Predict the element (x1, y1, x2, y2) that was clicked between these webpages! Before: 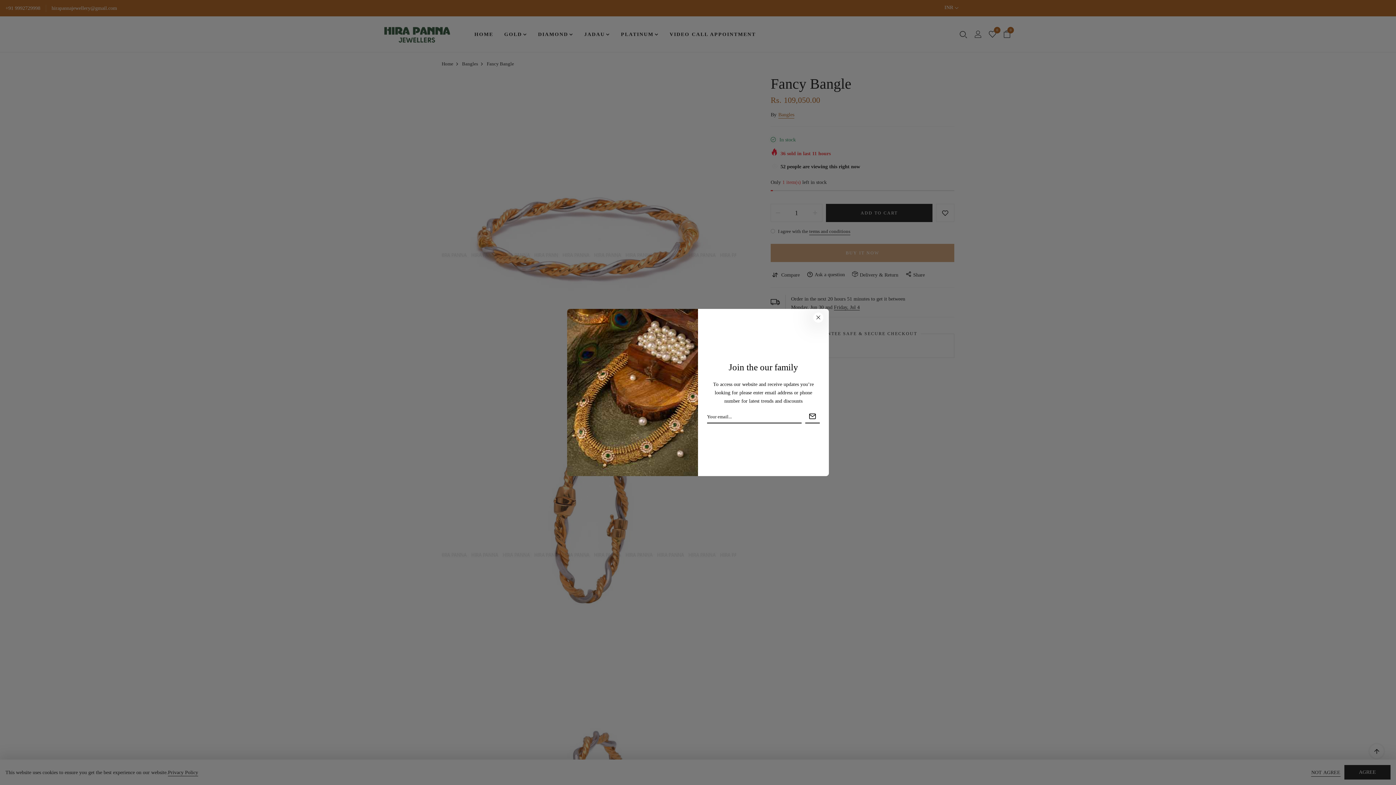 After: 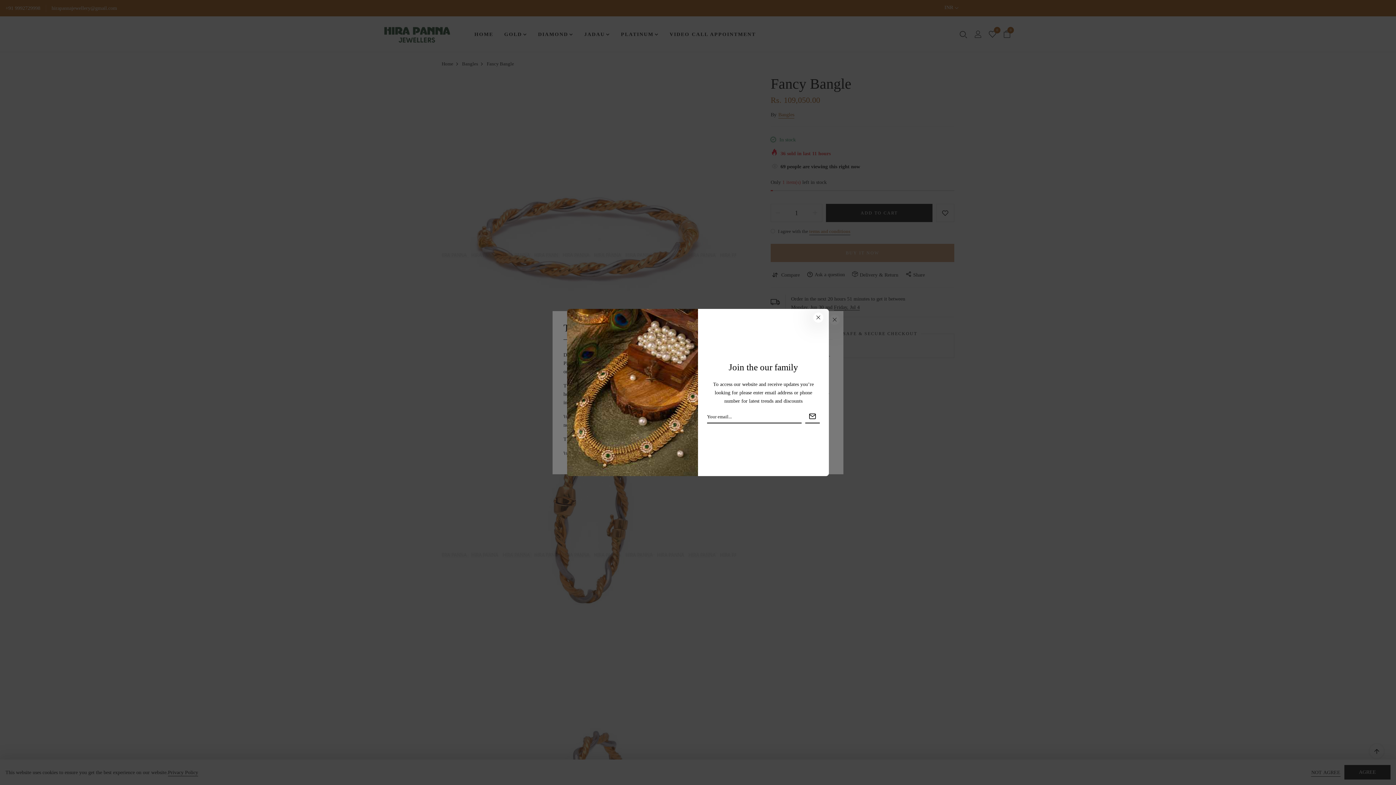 Action: bbox: (809, 227, 850, 235) label: terms and conditions